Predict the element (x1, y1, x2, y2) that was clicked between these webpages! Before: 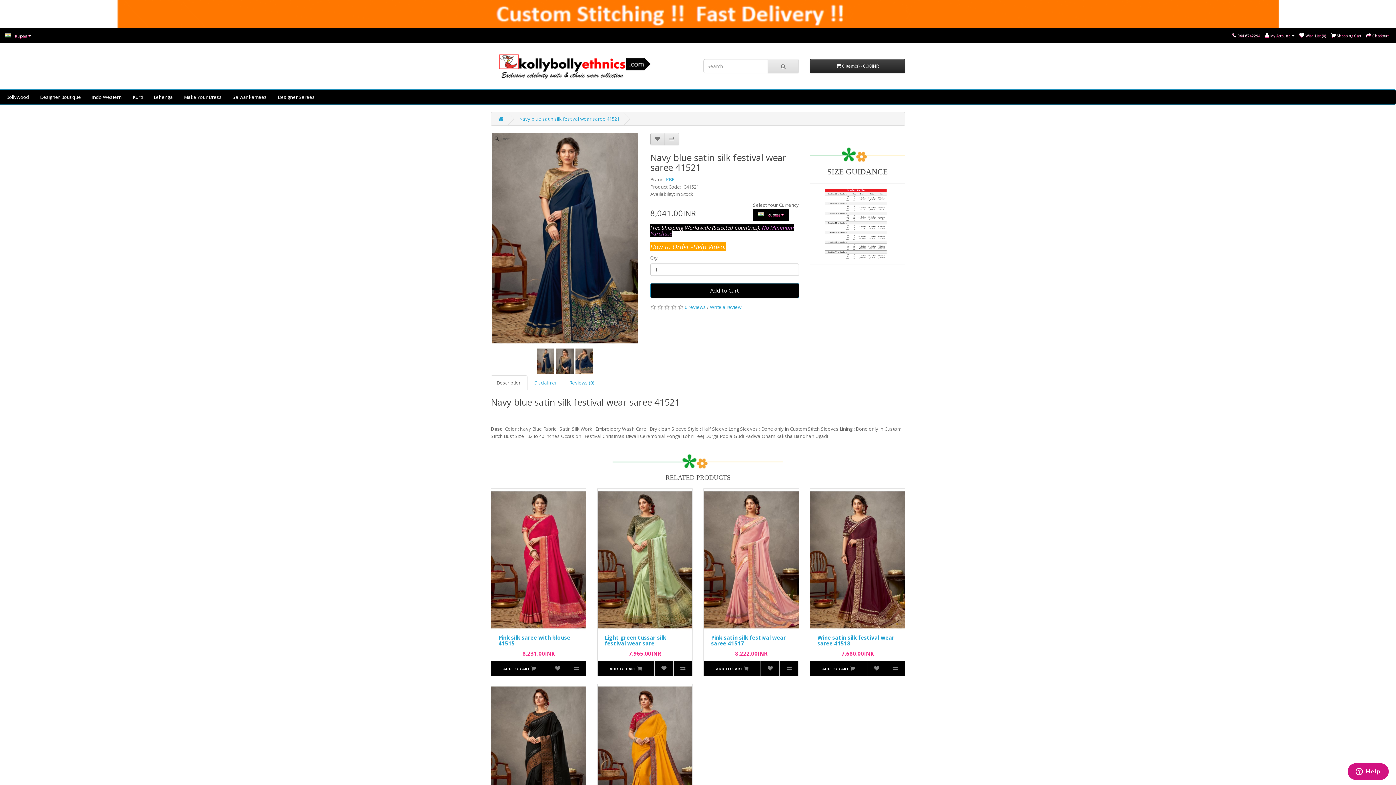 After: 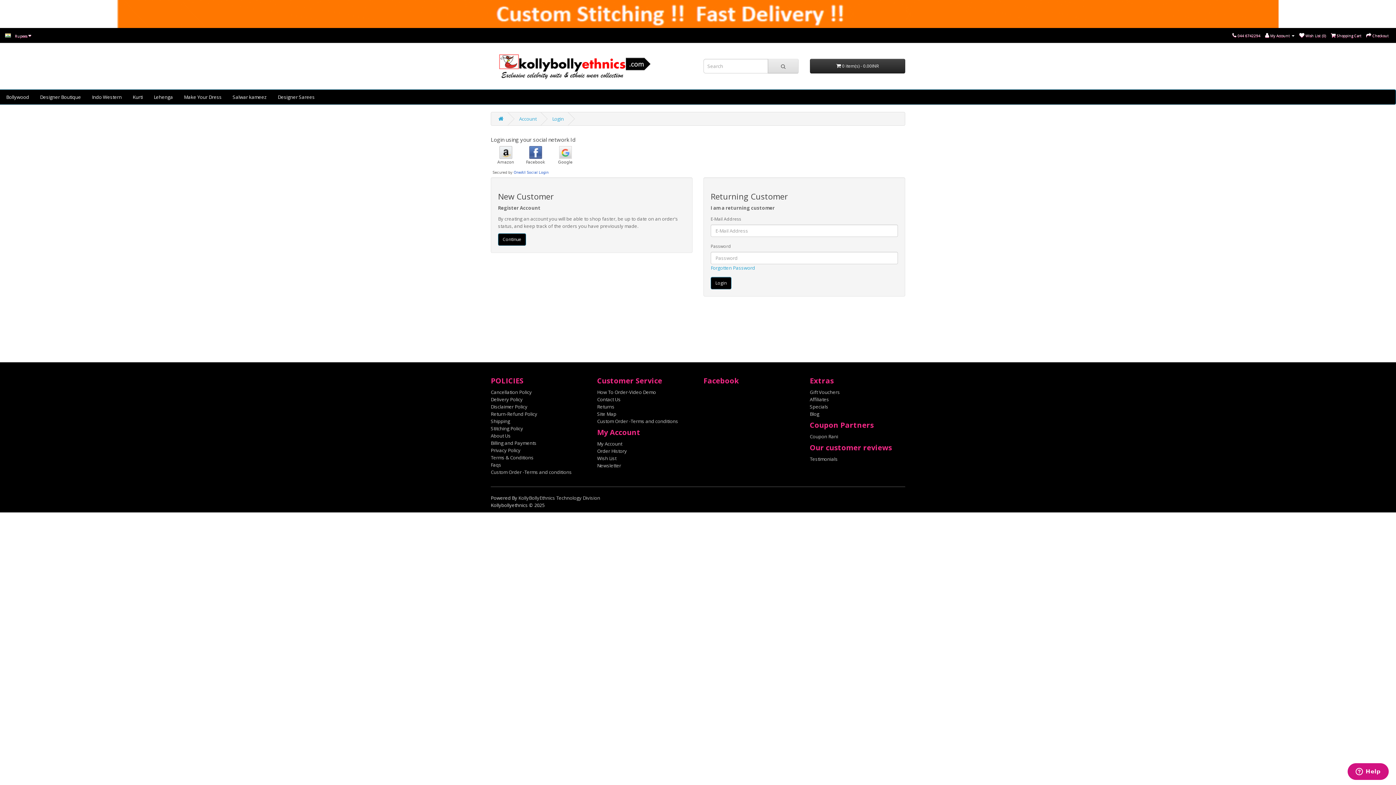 Action: bbox: (1299, 32, 1326, 38) label:  Wish List (0)